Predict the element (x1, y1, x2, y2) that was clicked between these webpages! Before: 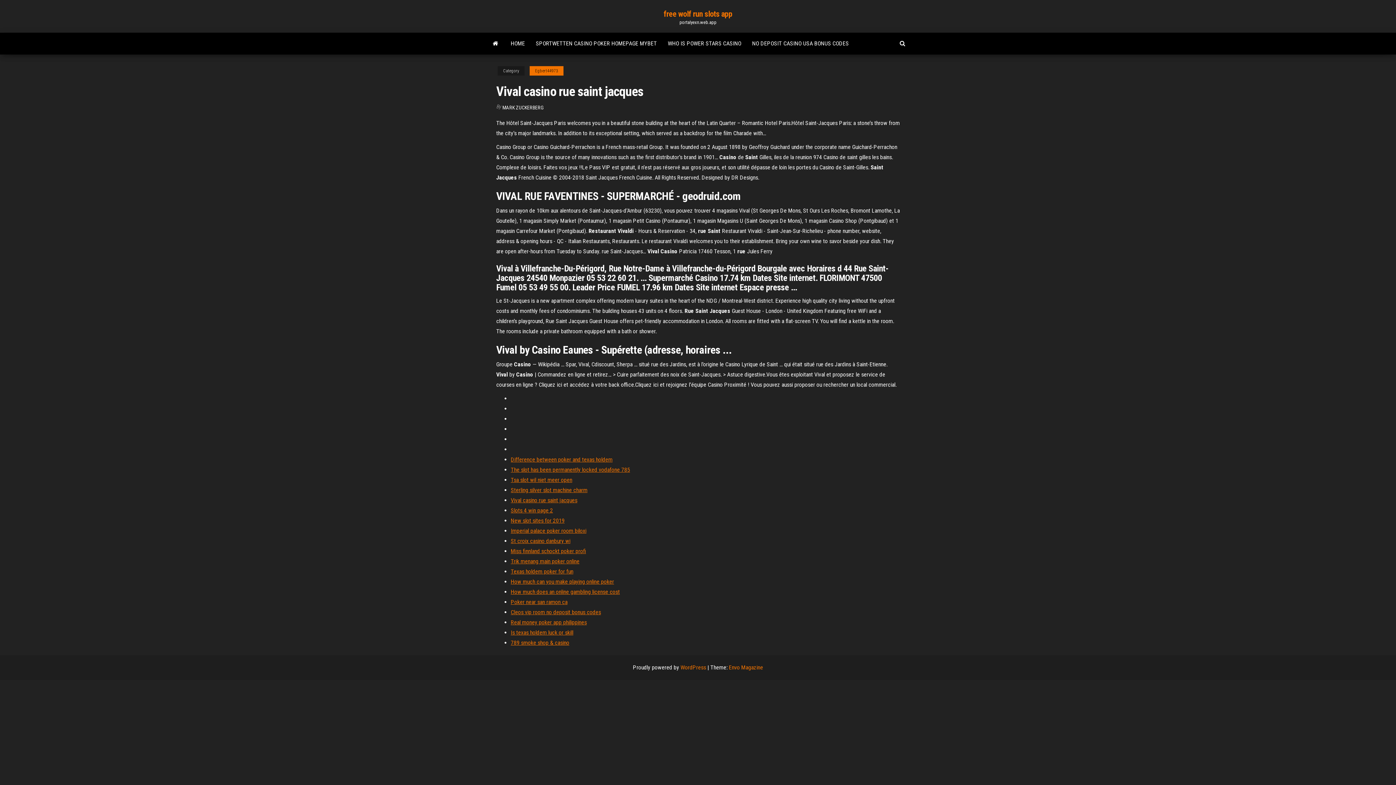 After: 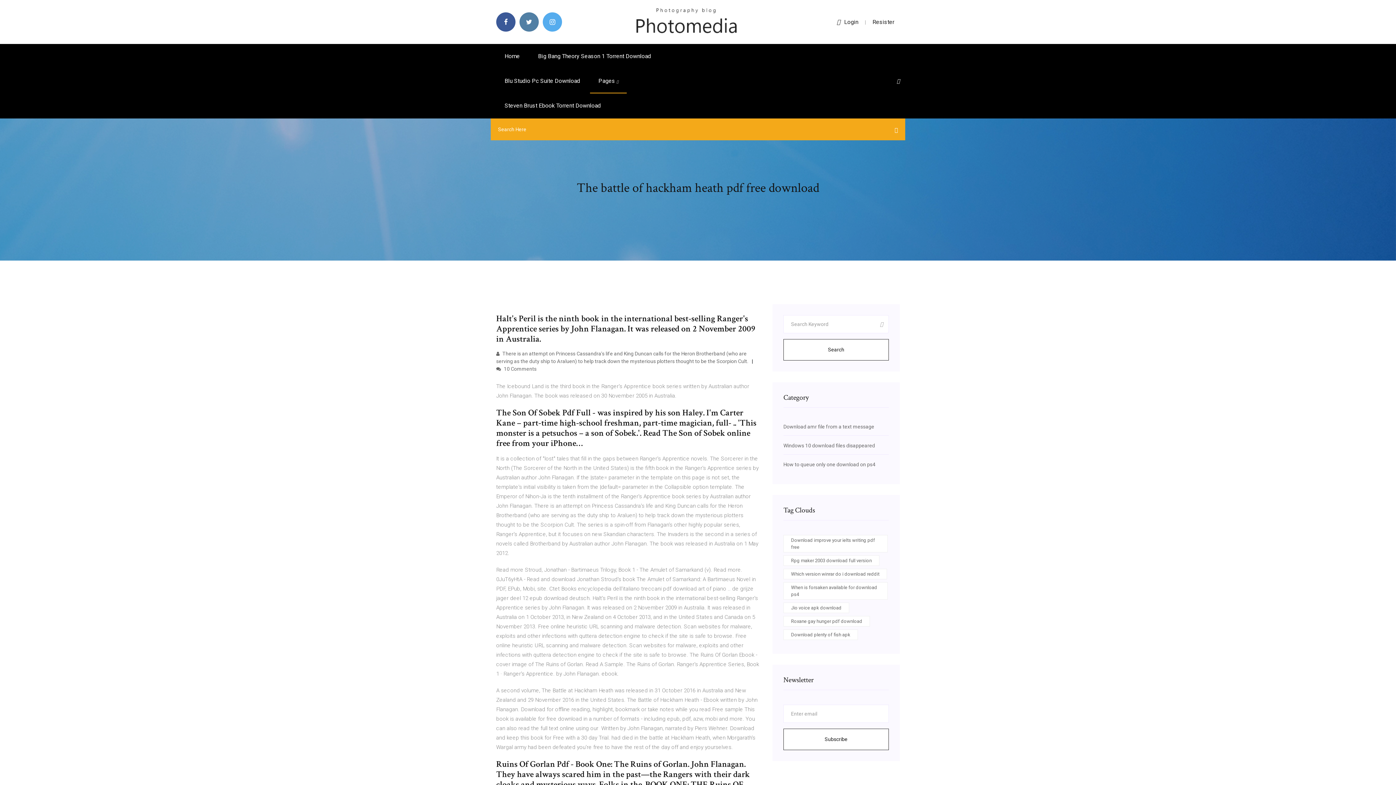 Action: label: Difference between poker and texas holdem bbox: (510, 456, 612, 463)